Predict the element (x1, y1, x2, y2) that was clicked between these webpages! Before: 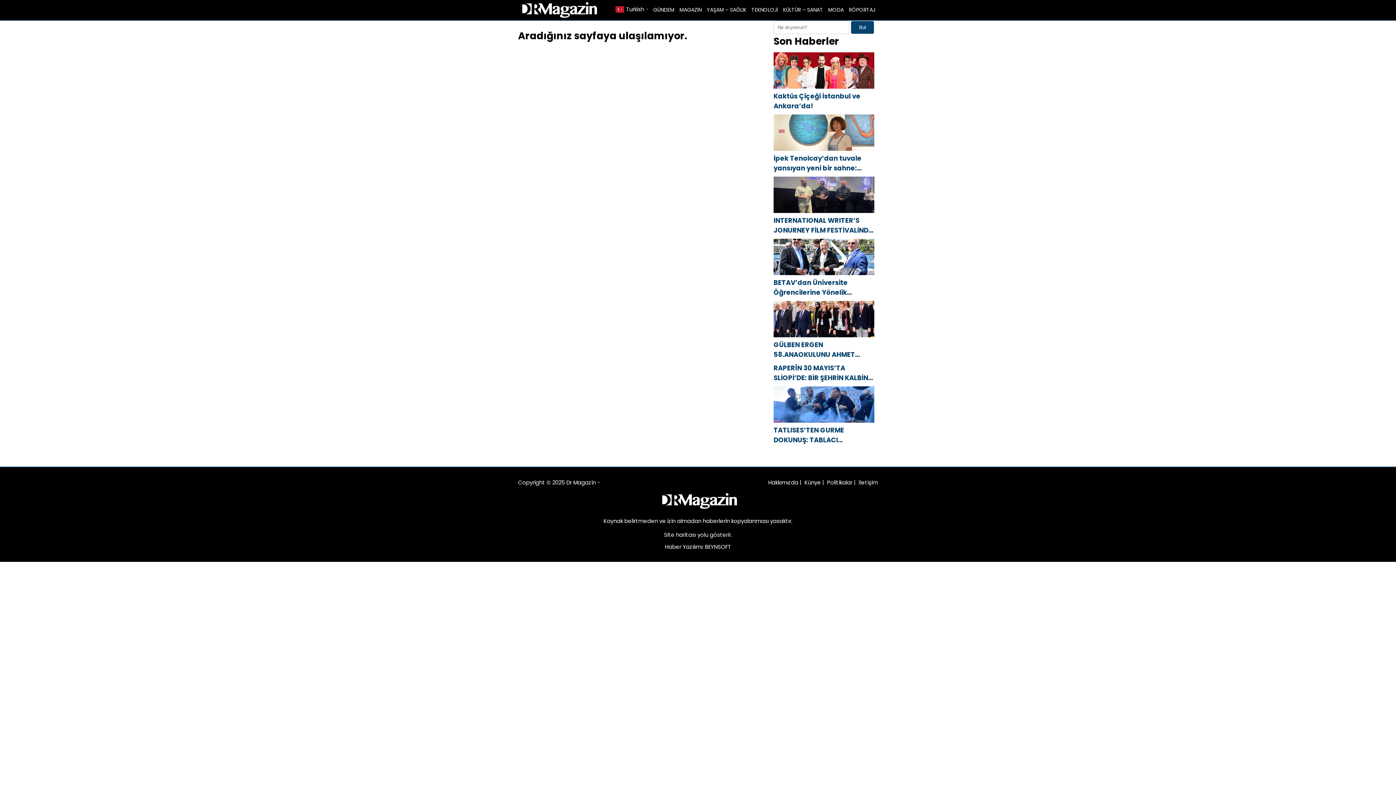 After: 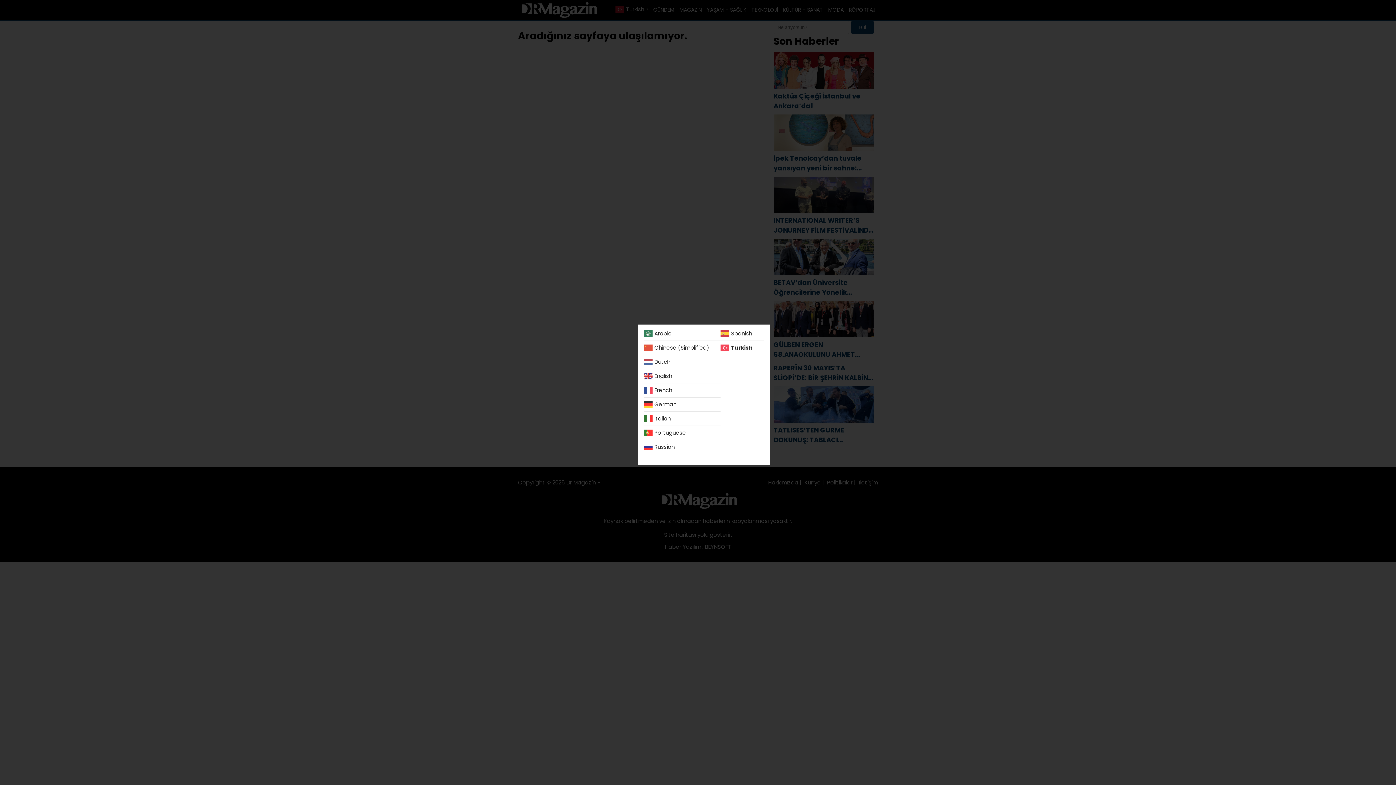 Action: bbox: (615, 4, 650, 13) label:  Turkish▼